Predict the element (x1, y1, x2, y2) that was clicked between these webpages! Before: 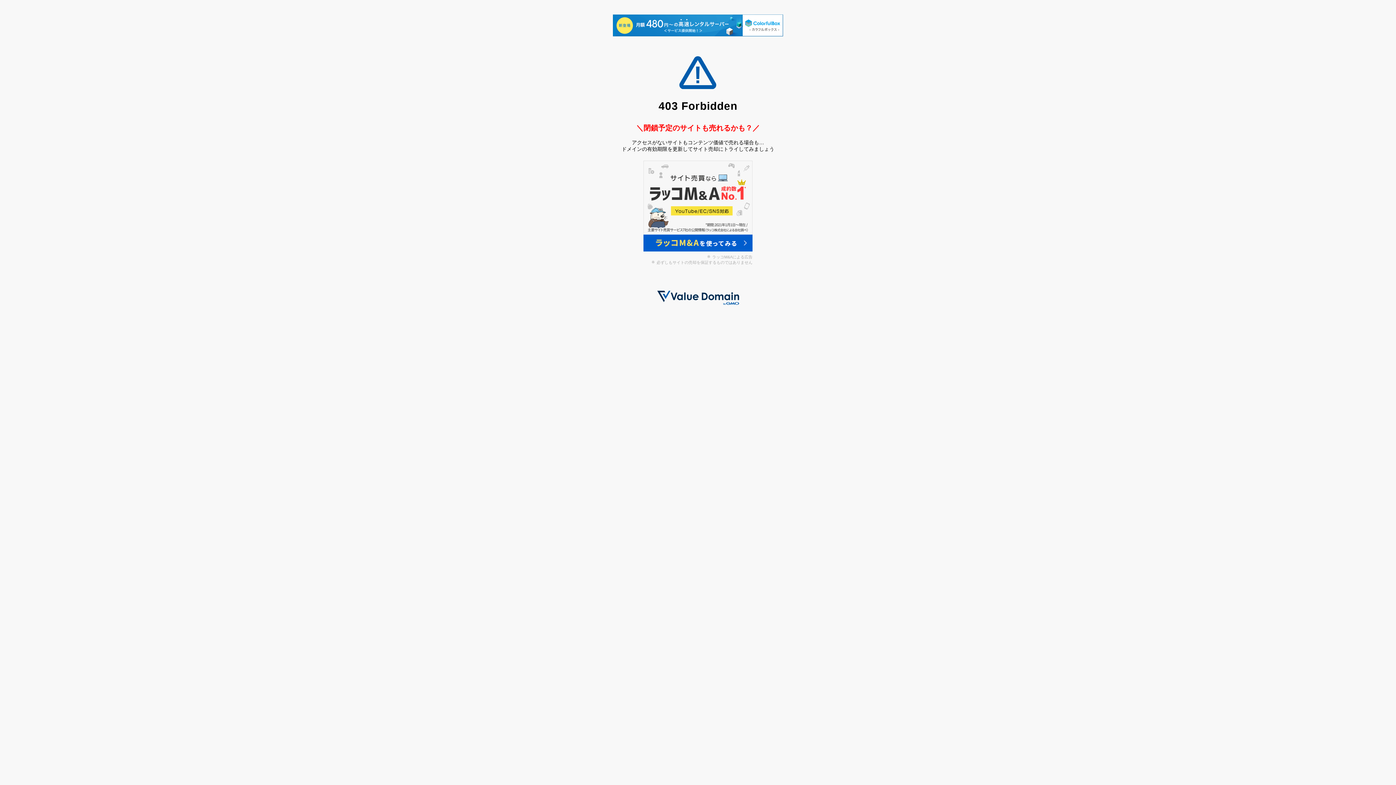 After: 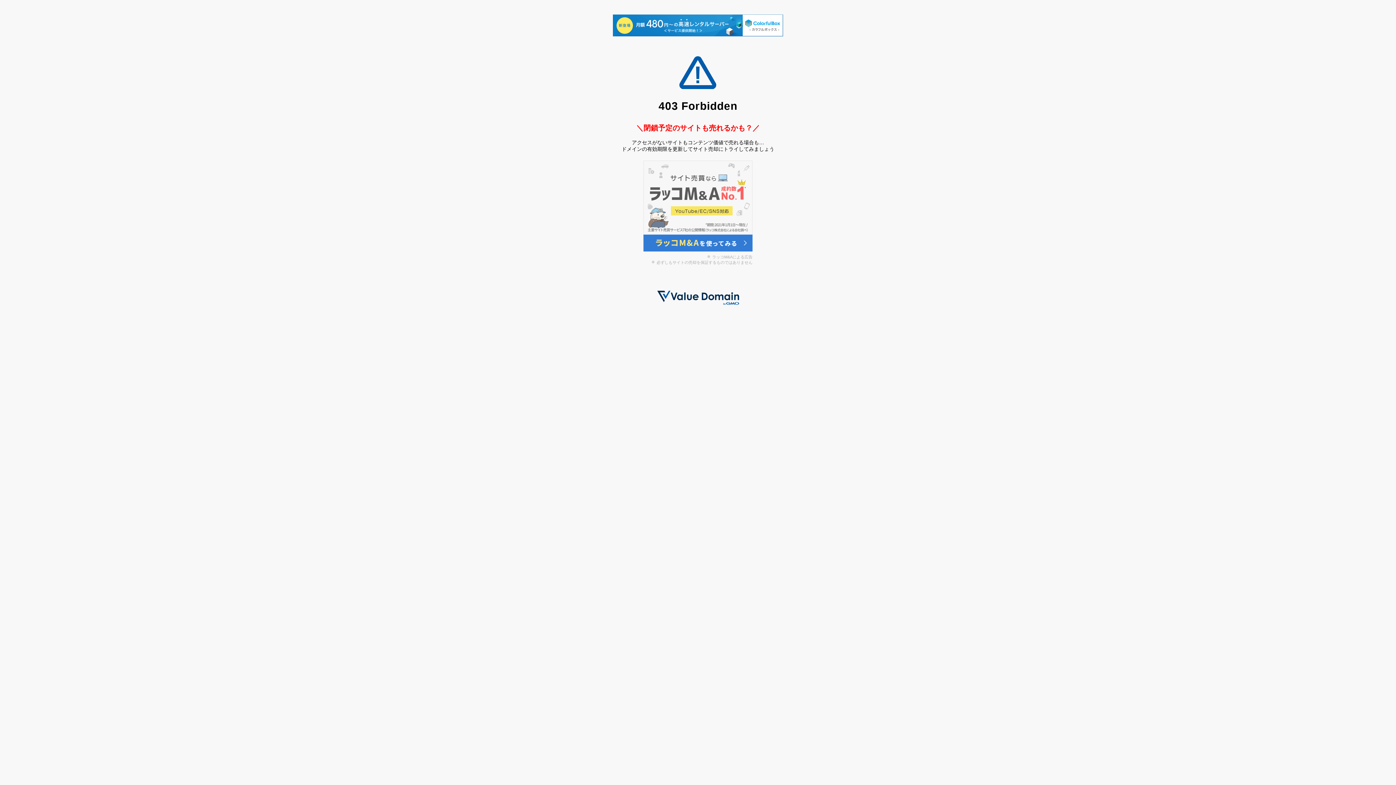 Action: bbox: (643, 246, 752, 252)